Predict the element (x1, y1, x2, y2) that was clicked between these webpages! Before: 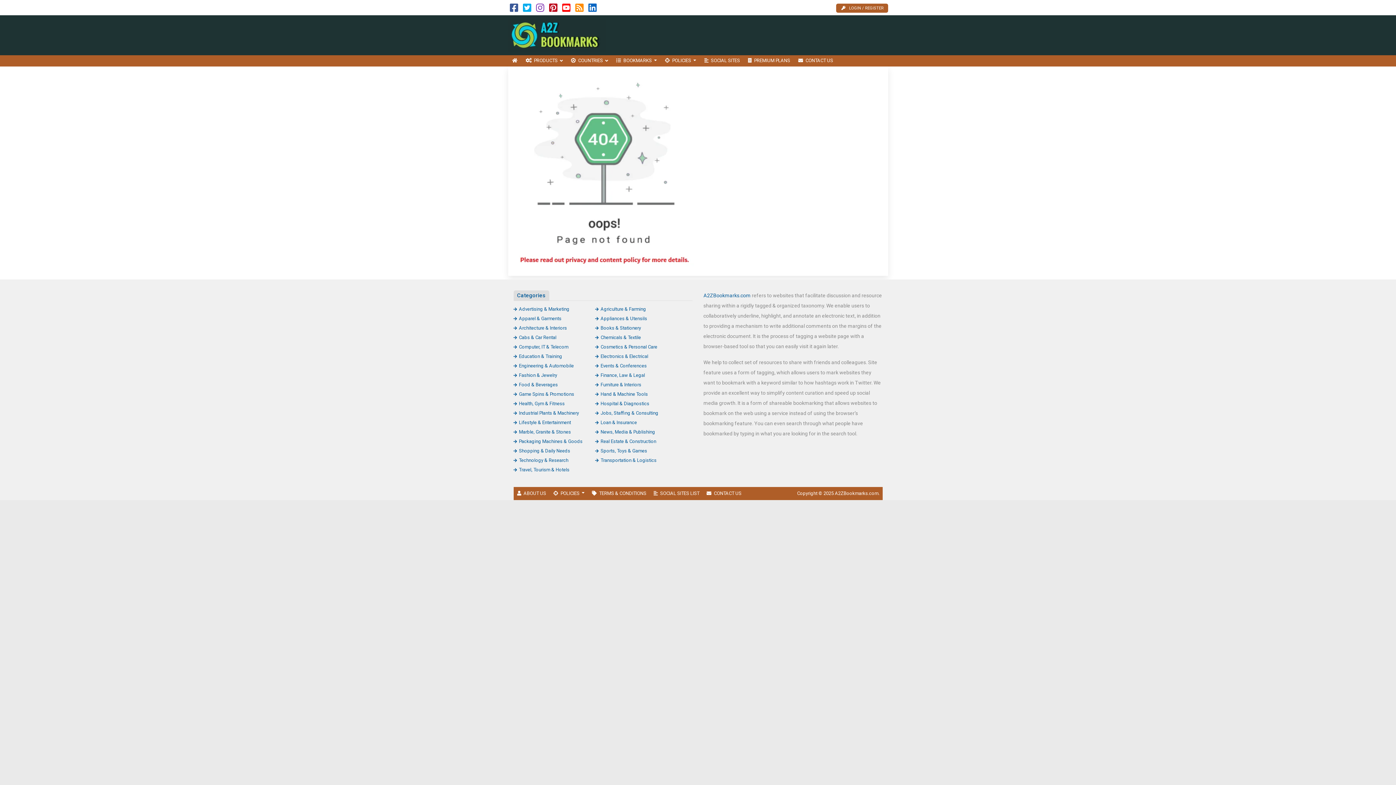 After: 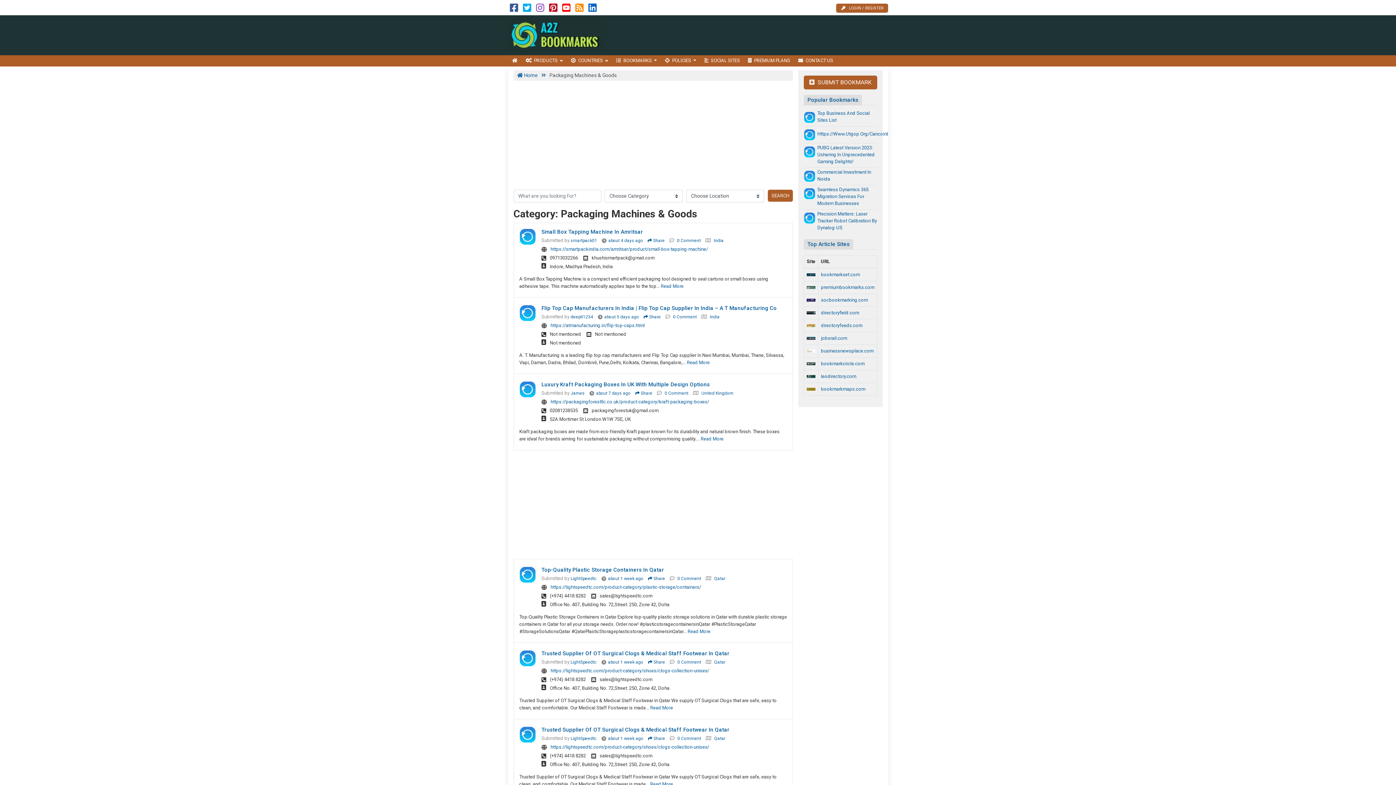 Action: bbox: (513, 438, 582, 444) label: Packaging Machines & Goods